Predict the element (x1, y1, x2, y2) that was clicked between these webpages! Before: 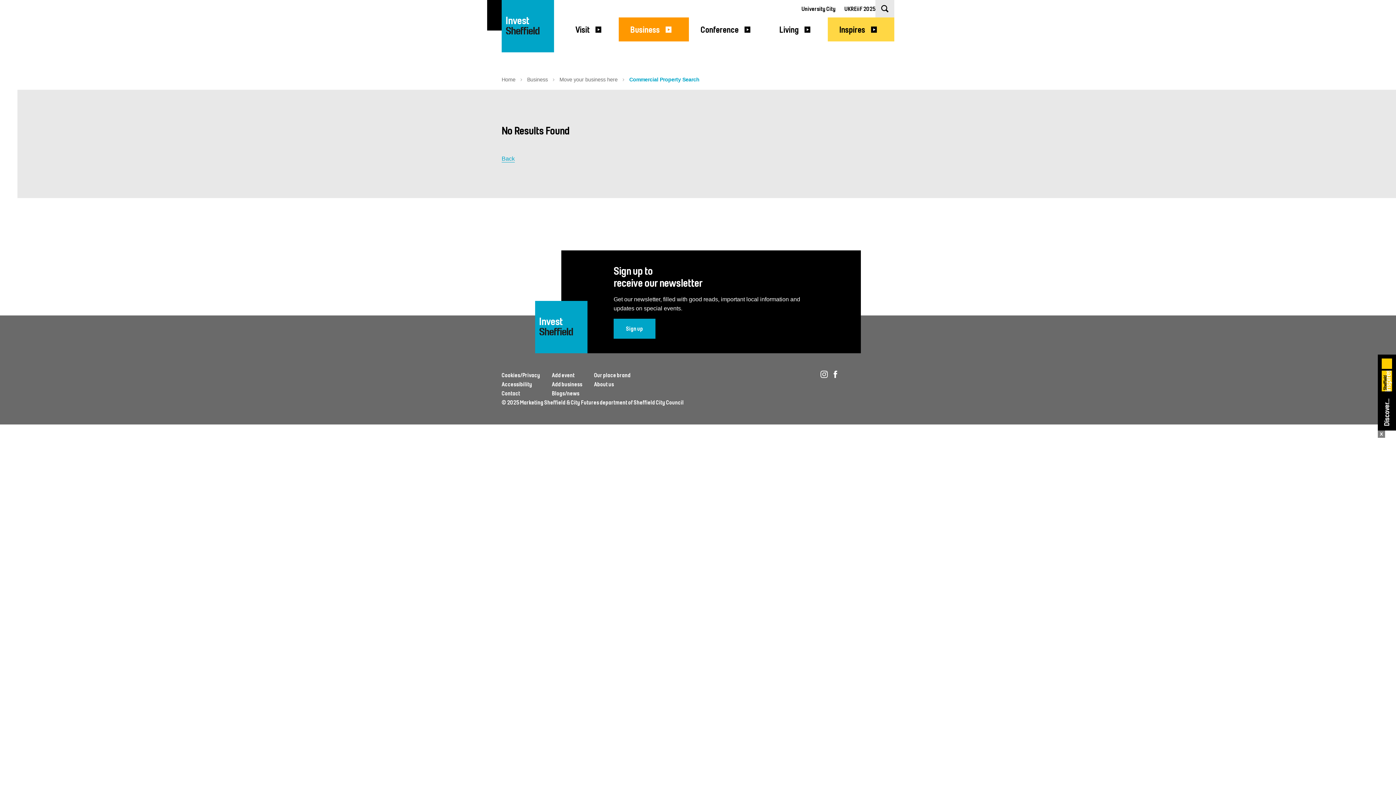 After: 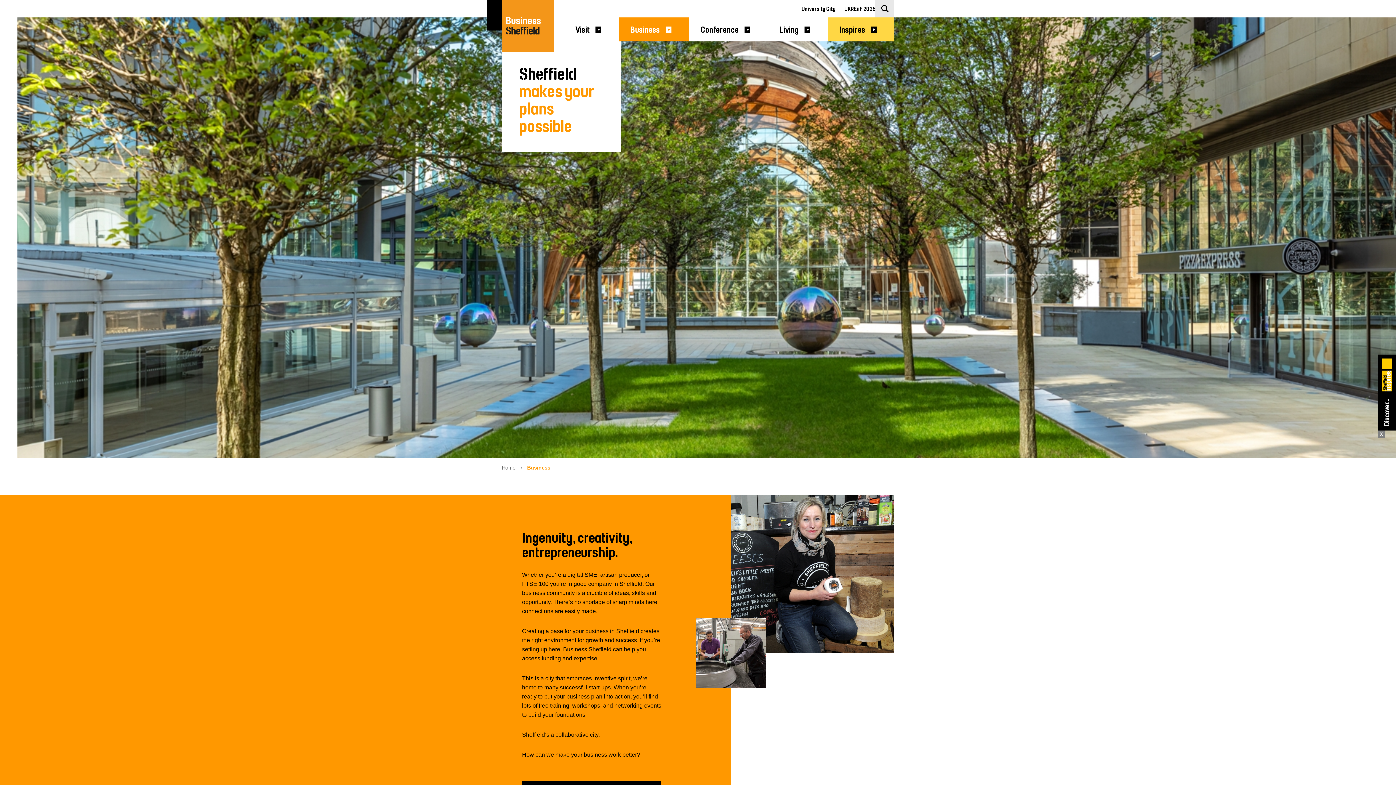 Action: bbox: (527, 76, 548, 82) label: Business